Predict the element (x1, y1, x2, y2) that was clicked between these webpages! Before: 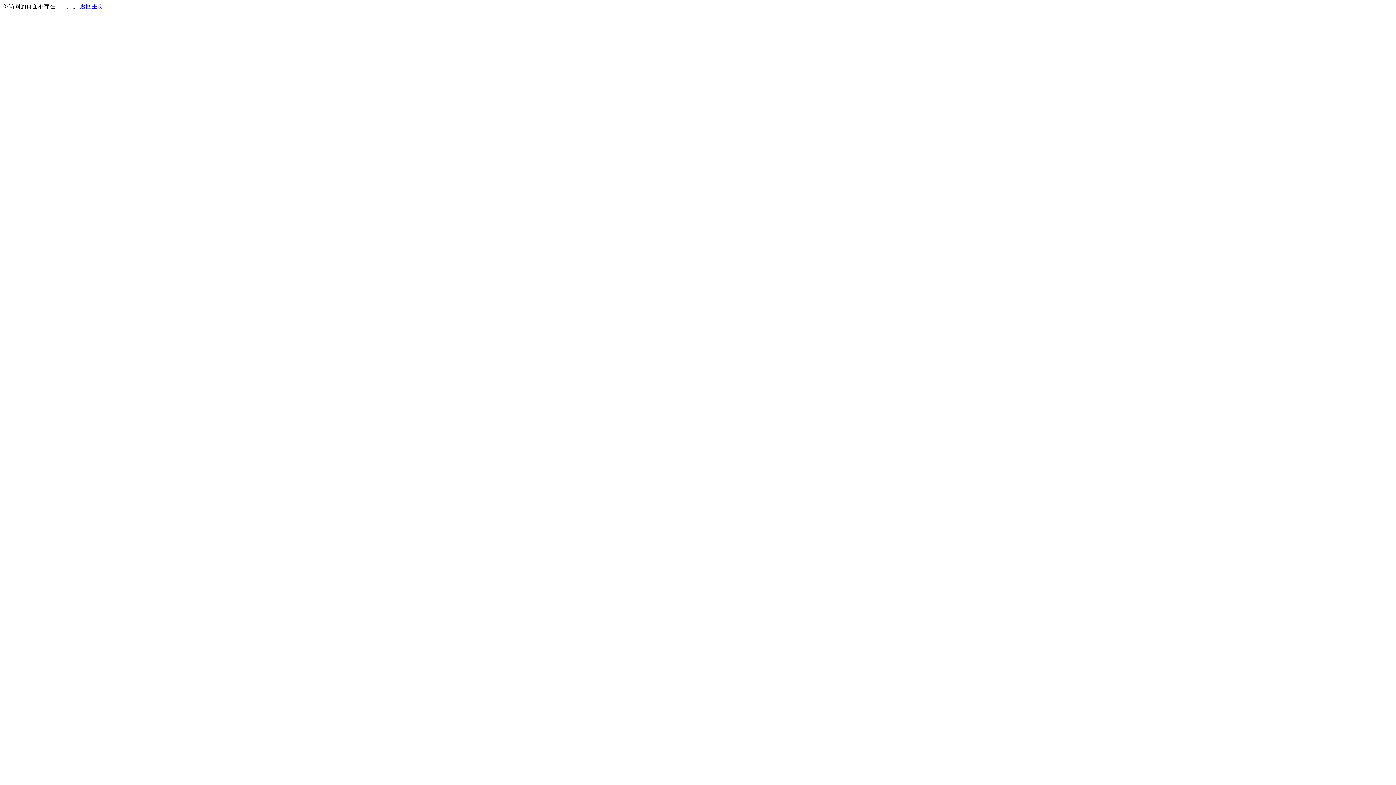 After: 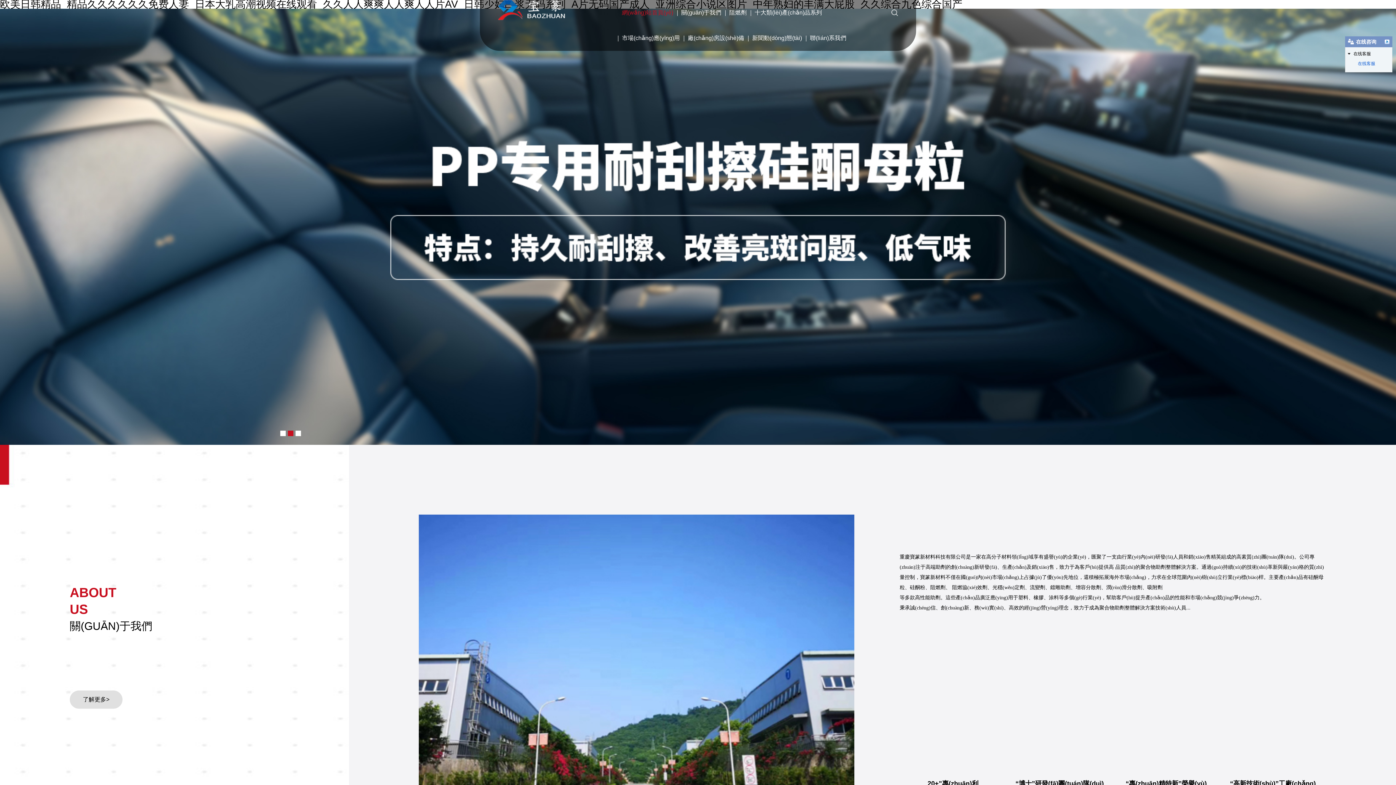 Action: bbox: (80, 3, 103, 9) label: 返回主页